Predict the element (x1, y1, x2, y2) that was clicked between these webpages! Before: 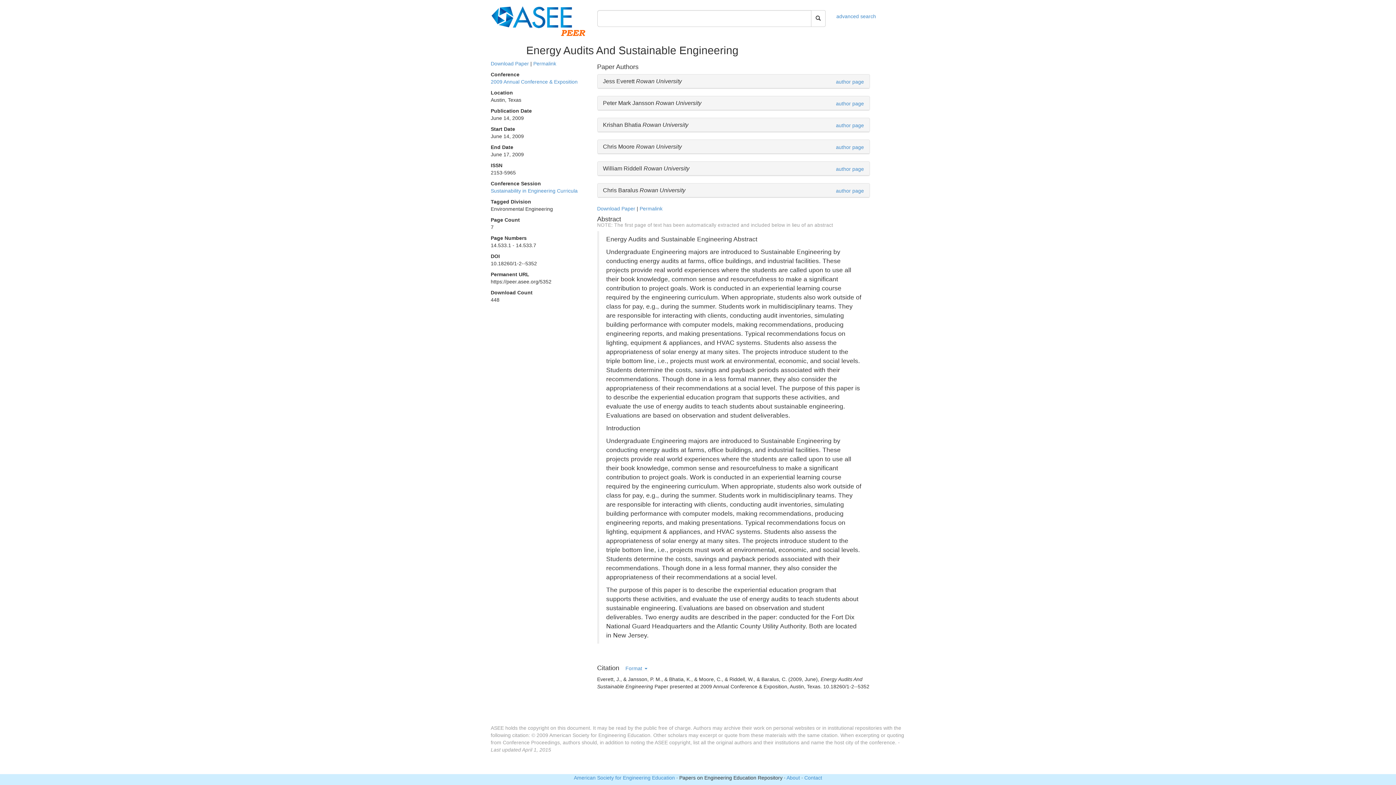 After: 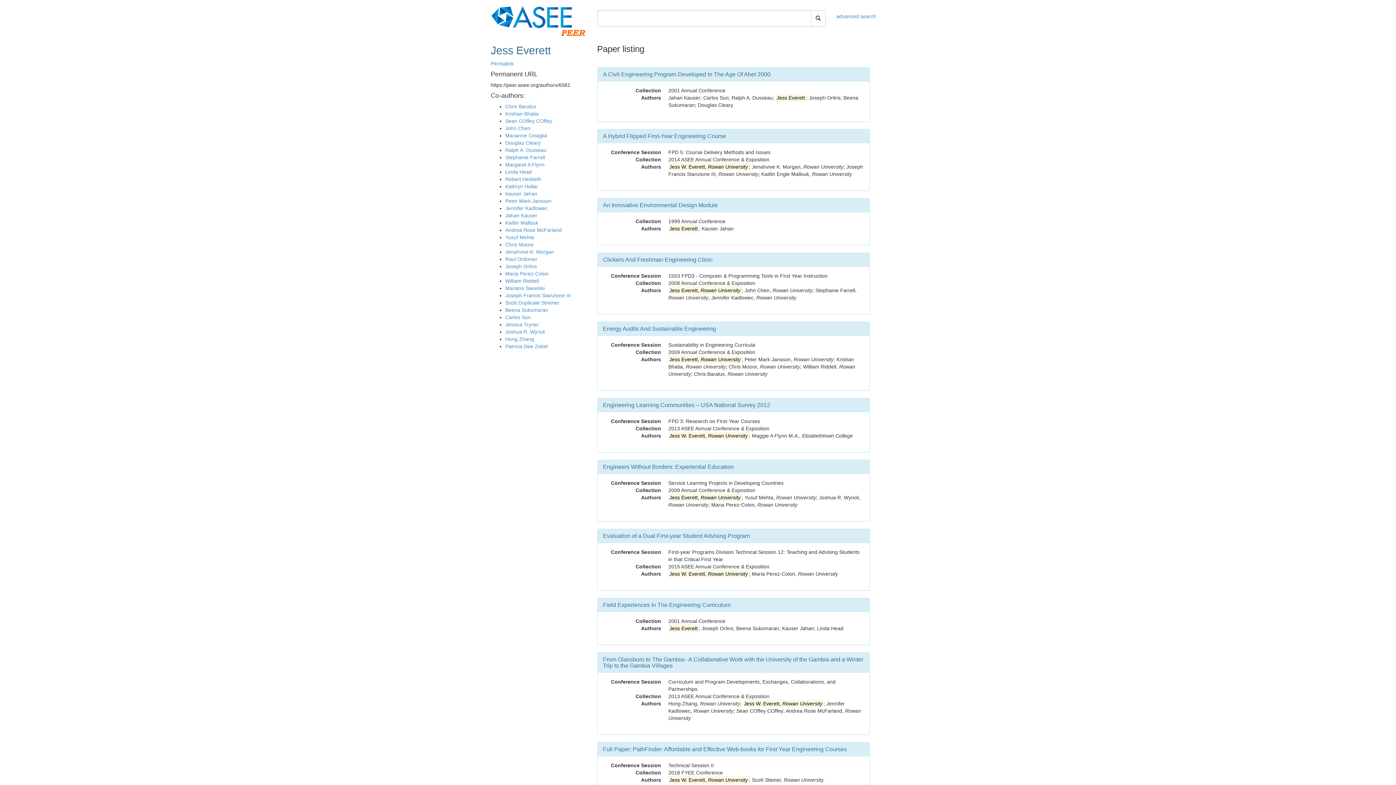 Action: bbox: (836, 78, 864, 84) label: author page